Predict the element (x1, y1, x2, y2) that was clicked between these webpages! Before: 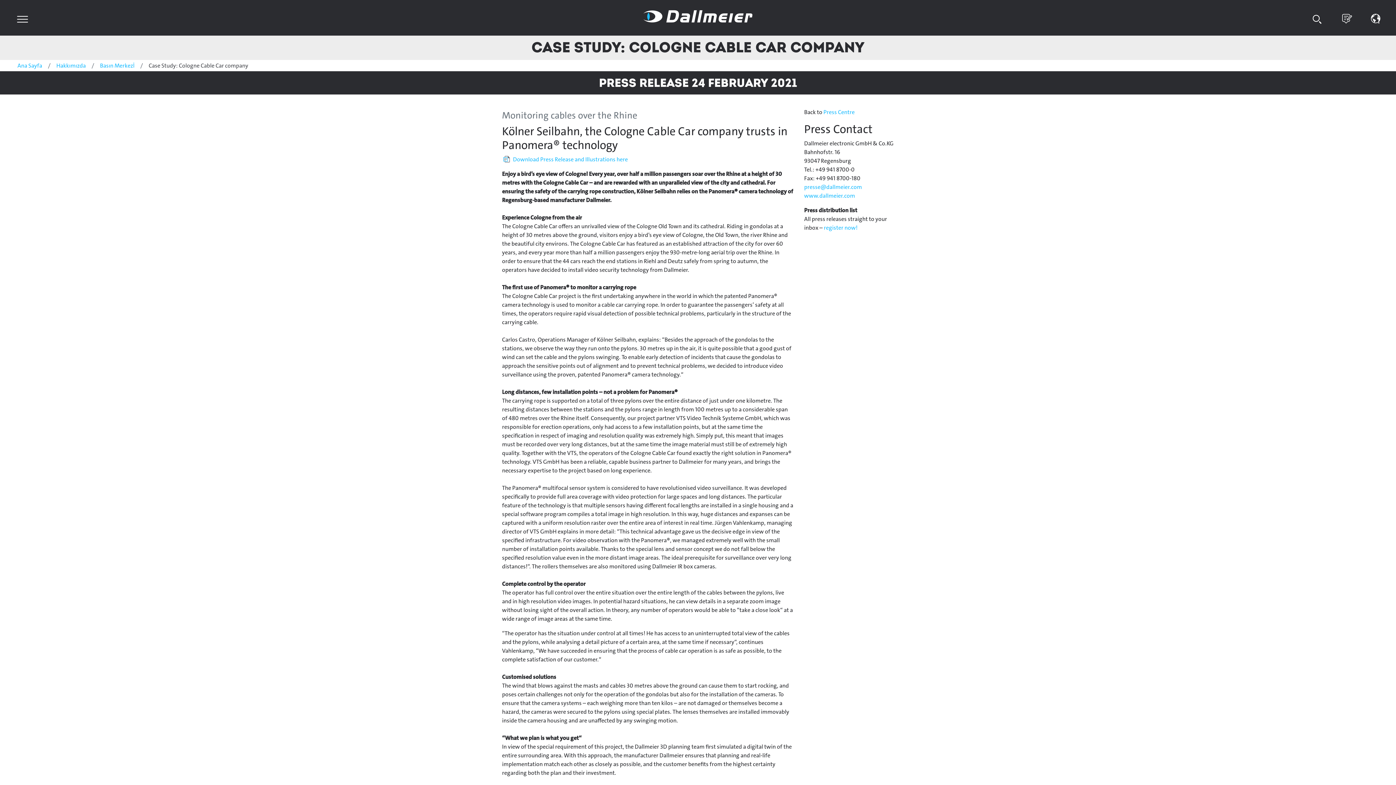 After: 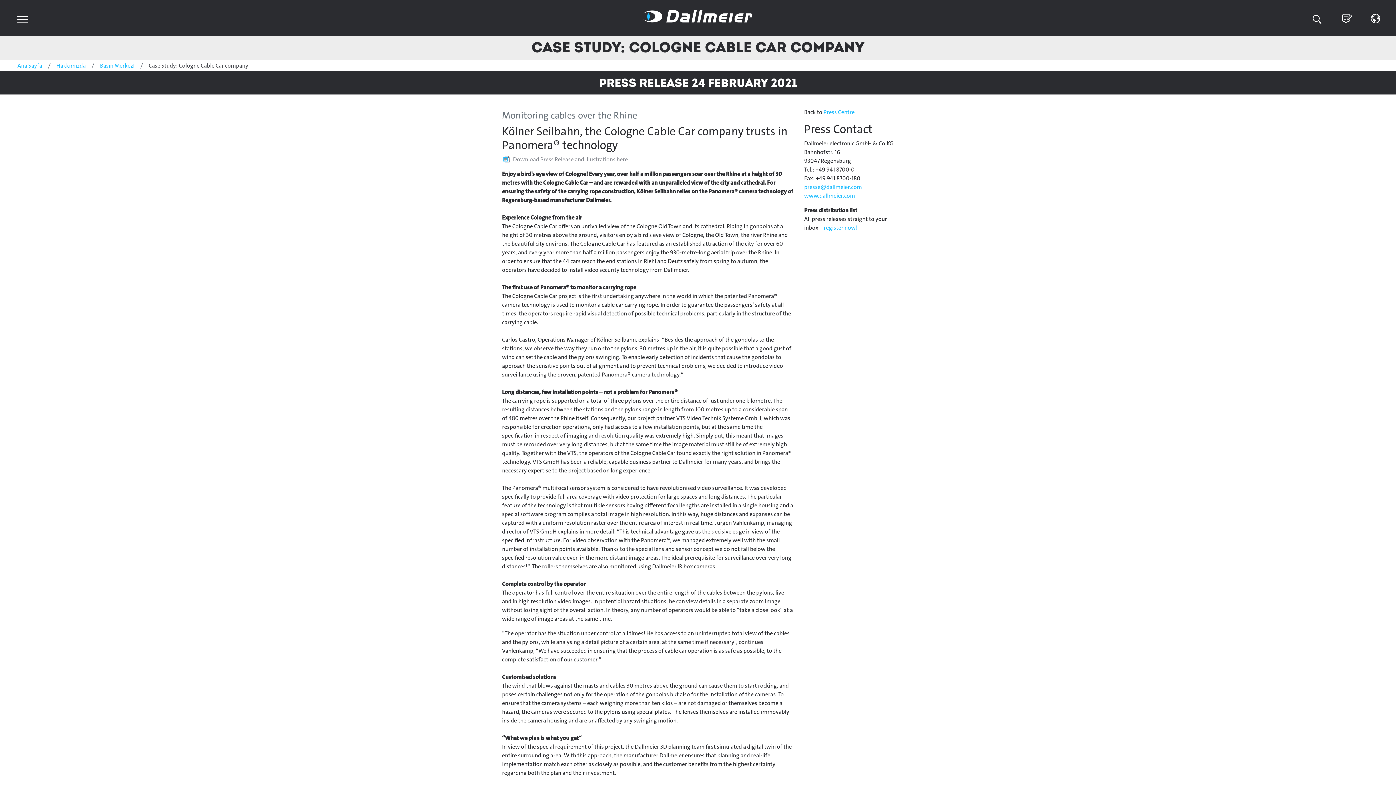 Action: bbox: (502, 155, 628, 163) label: Download Press Release and Illustrations here